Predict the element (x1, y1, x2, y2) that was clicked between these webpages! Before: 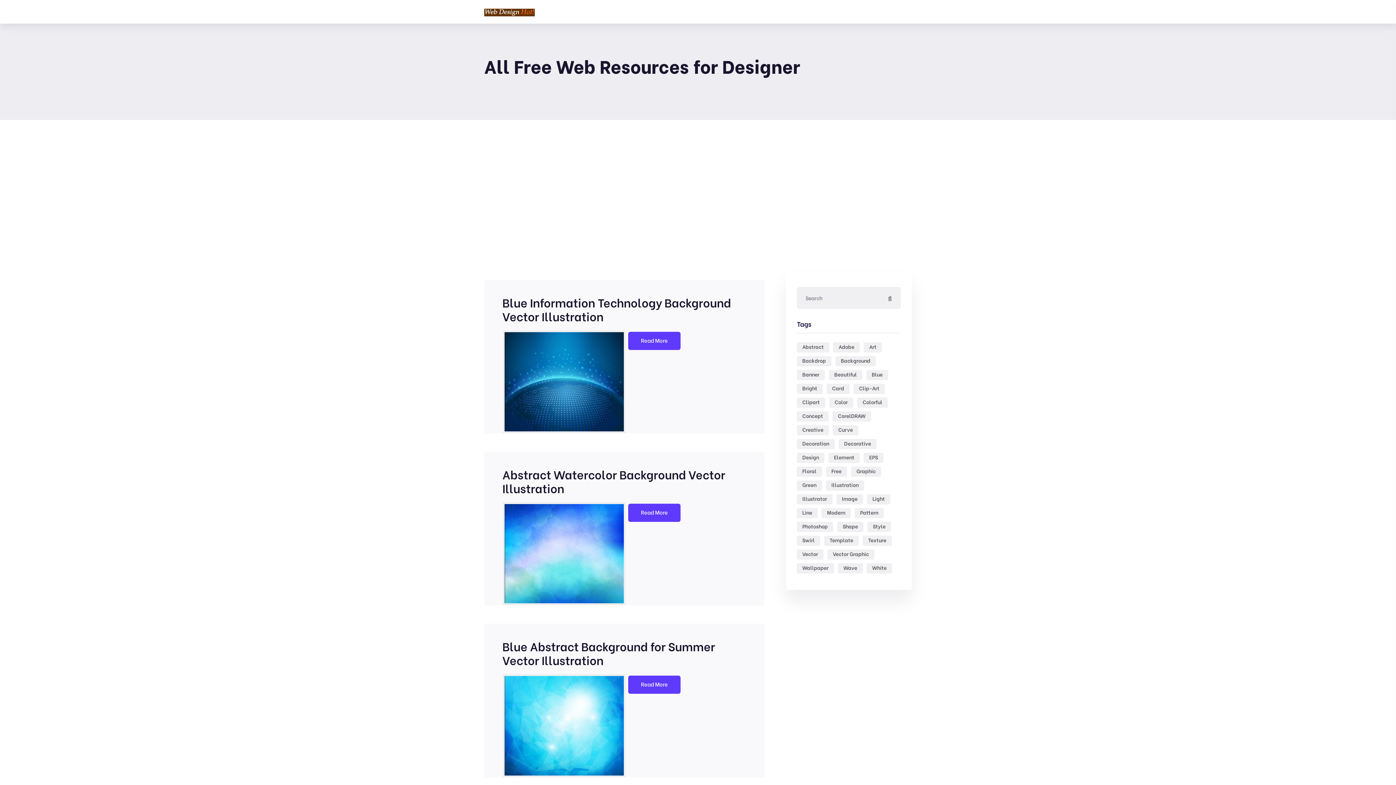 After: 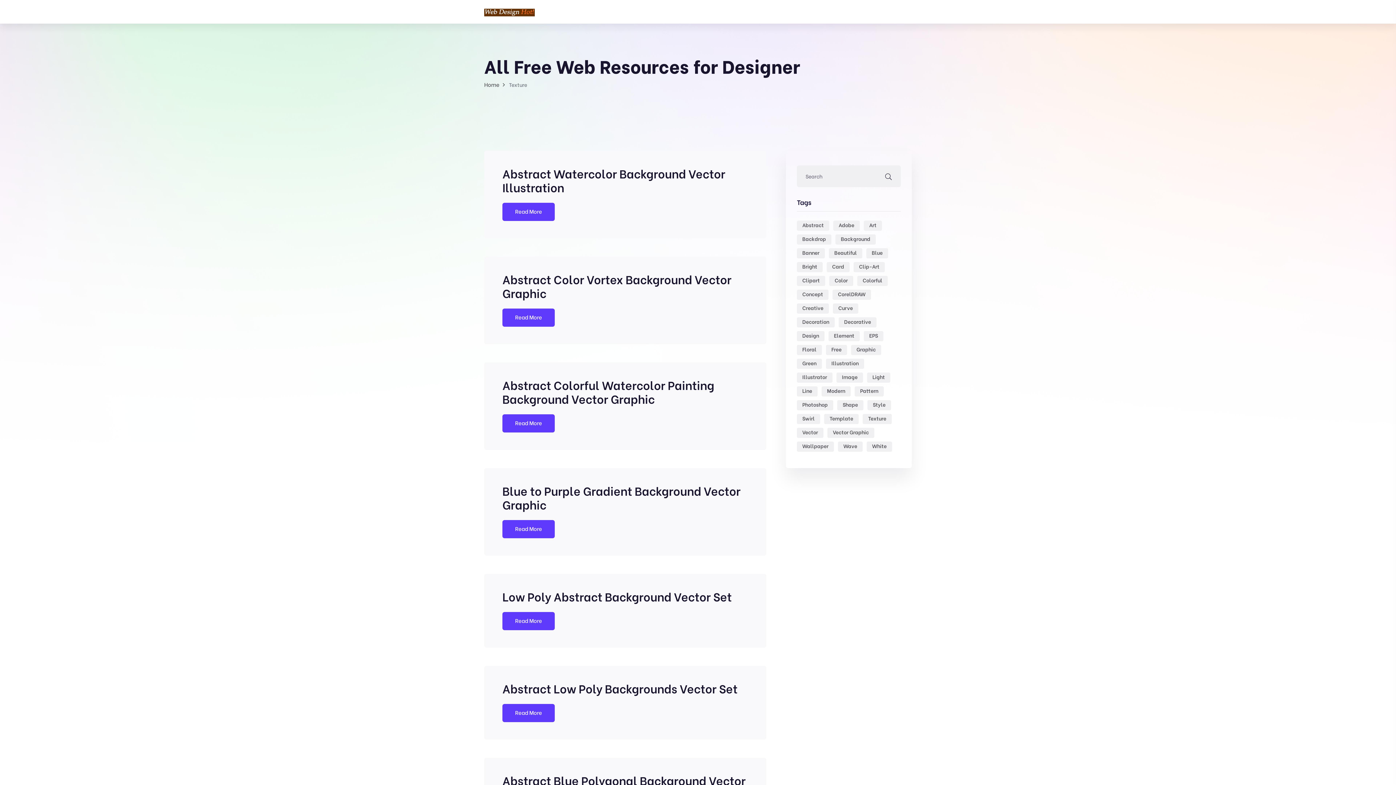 Action: bbox: (862, 535, 892, 546) label: Texture (1,207 items)